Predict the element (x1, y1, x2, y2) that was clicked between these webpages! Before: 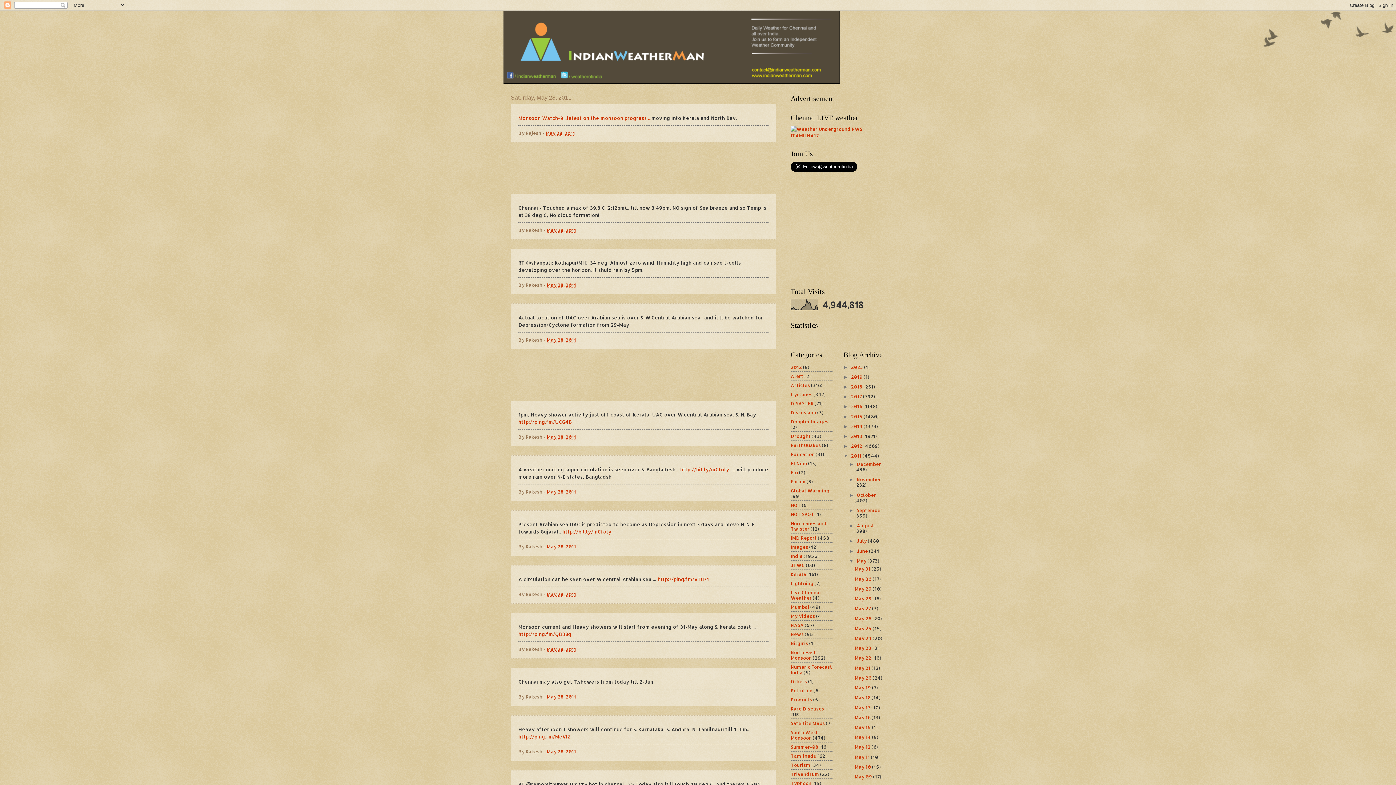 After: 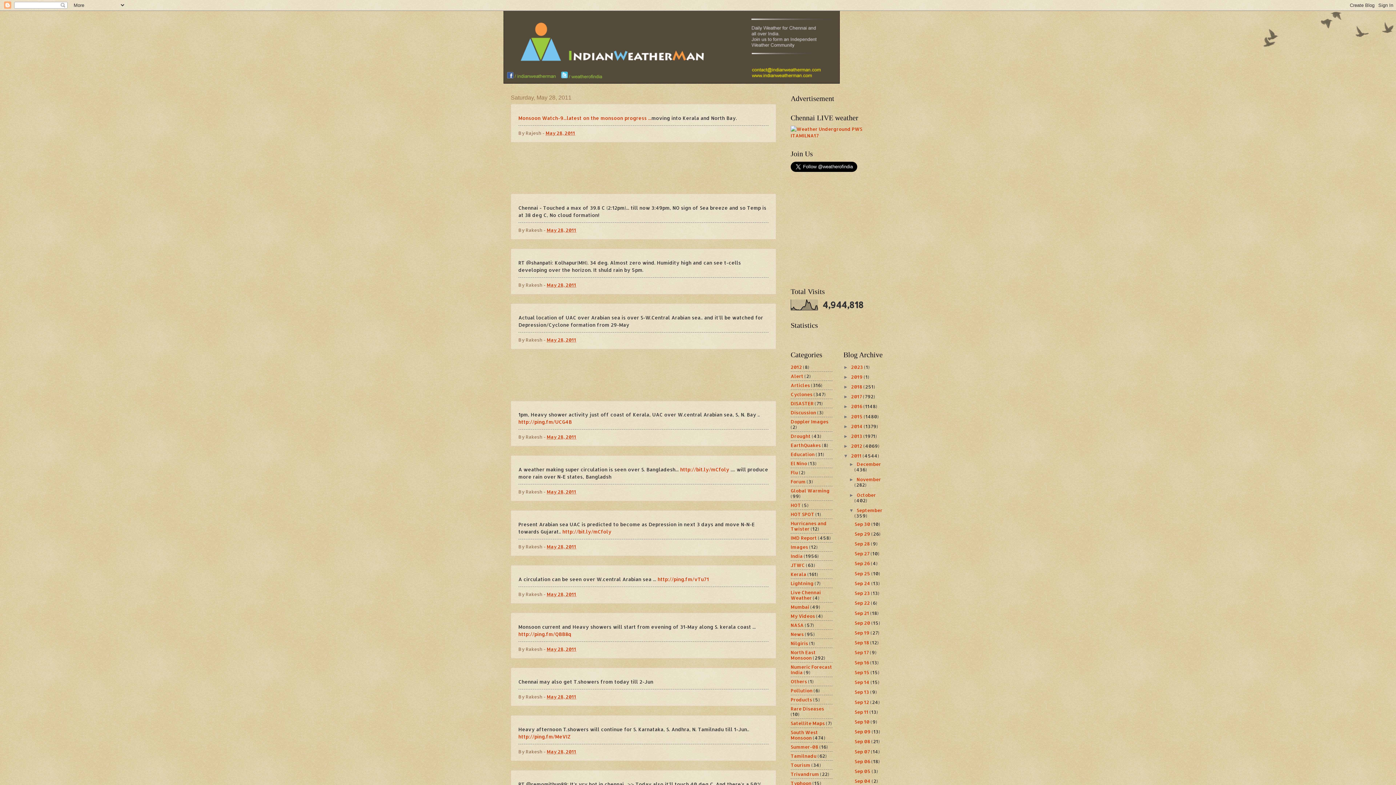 Action: bbox: (849, 507, 856, 513) label: ►  